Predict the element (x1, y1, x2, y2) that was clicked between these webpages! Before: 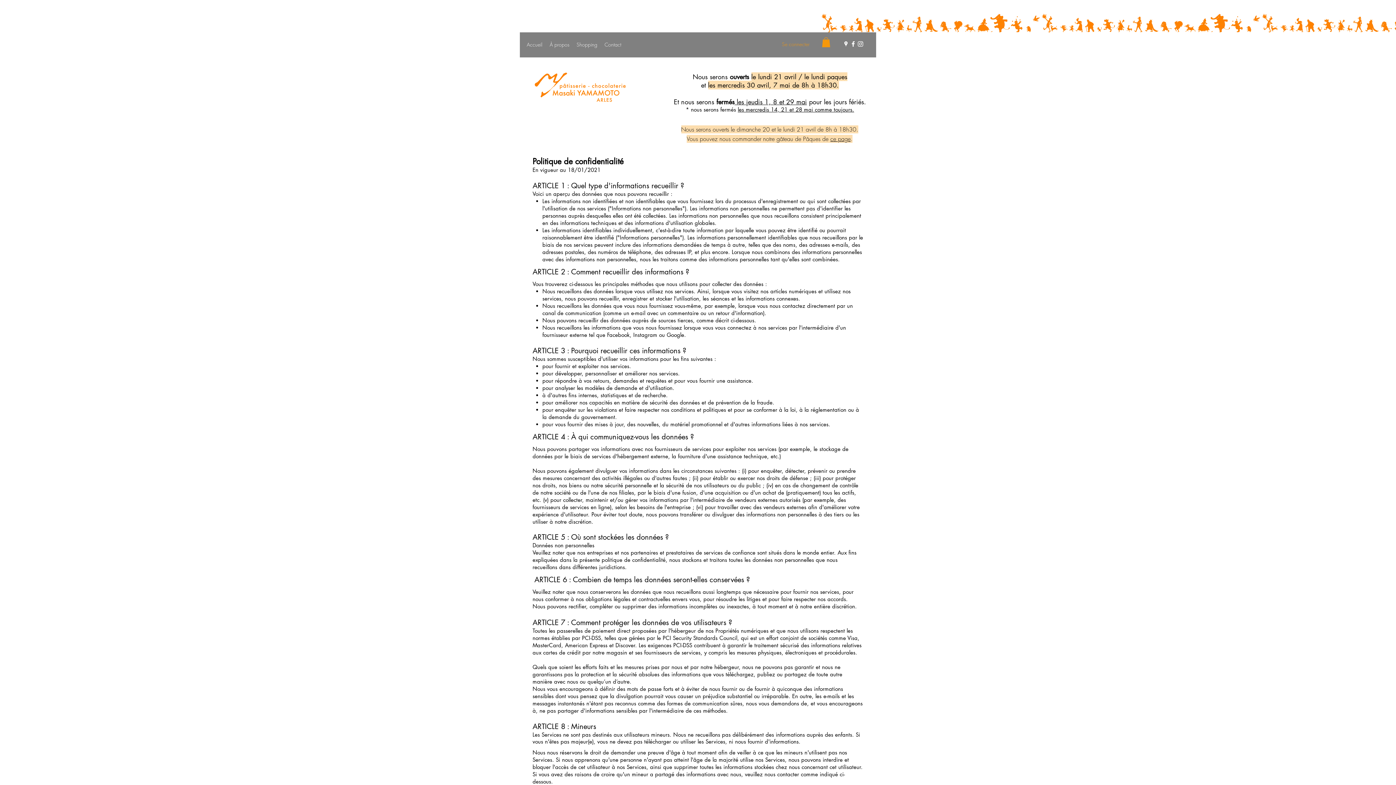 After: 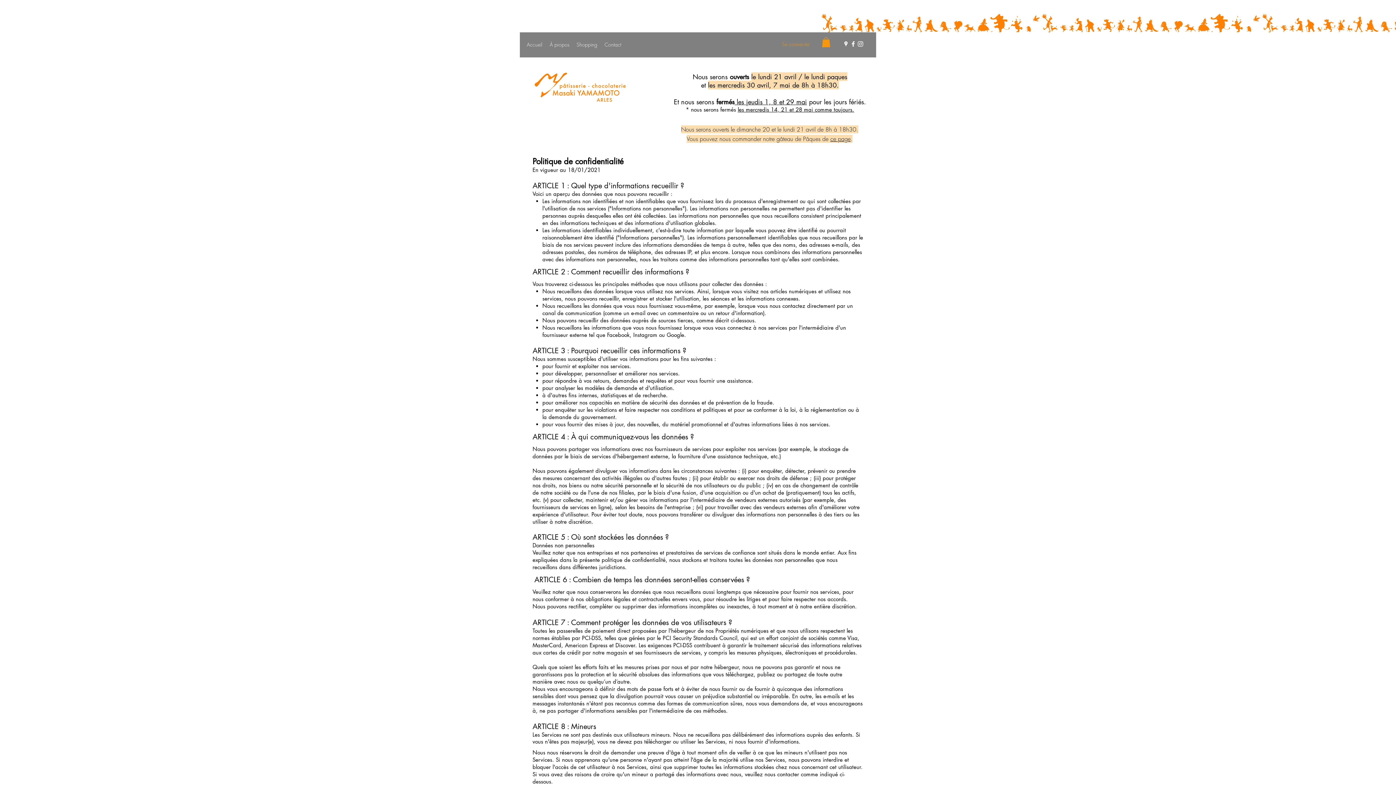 Action: label: ce page bbox: (830, 135, 850, 143)